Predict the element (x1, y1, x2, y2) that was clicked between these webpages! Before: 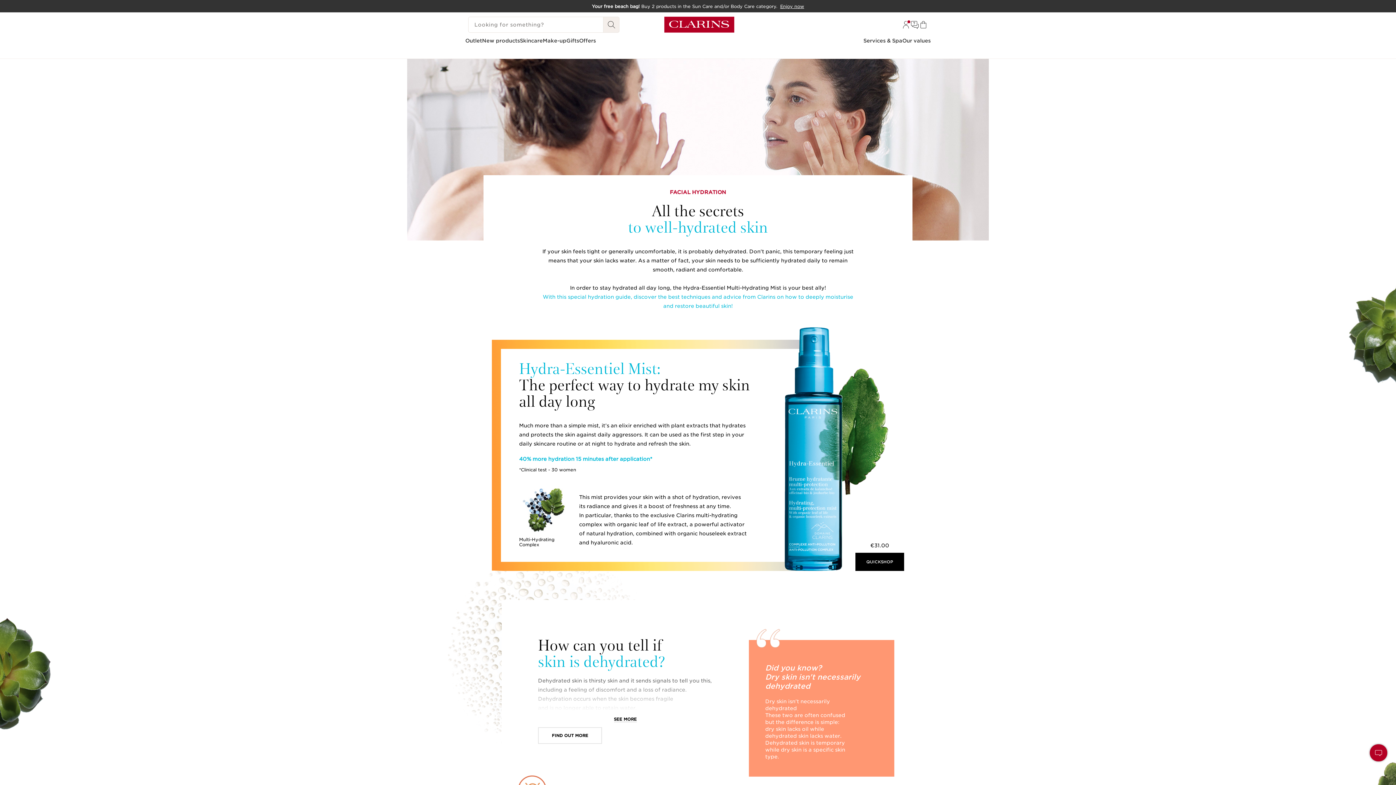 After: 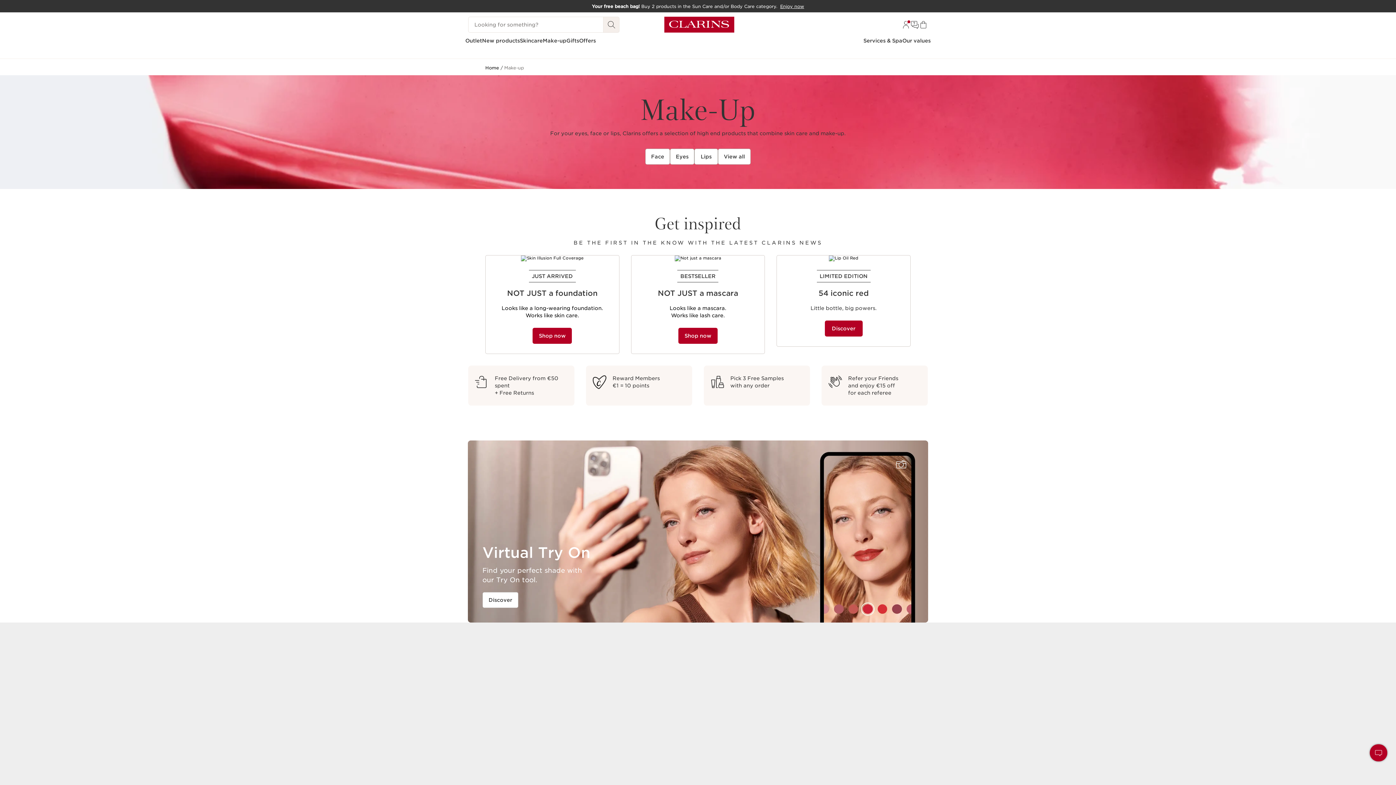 Action: label: Make-up bbox: (542, 37, 566, 44)